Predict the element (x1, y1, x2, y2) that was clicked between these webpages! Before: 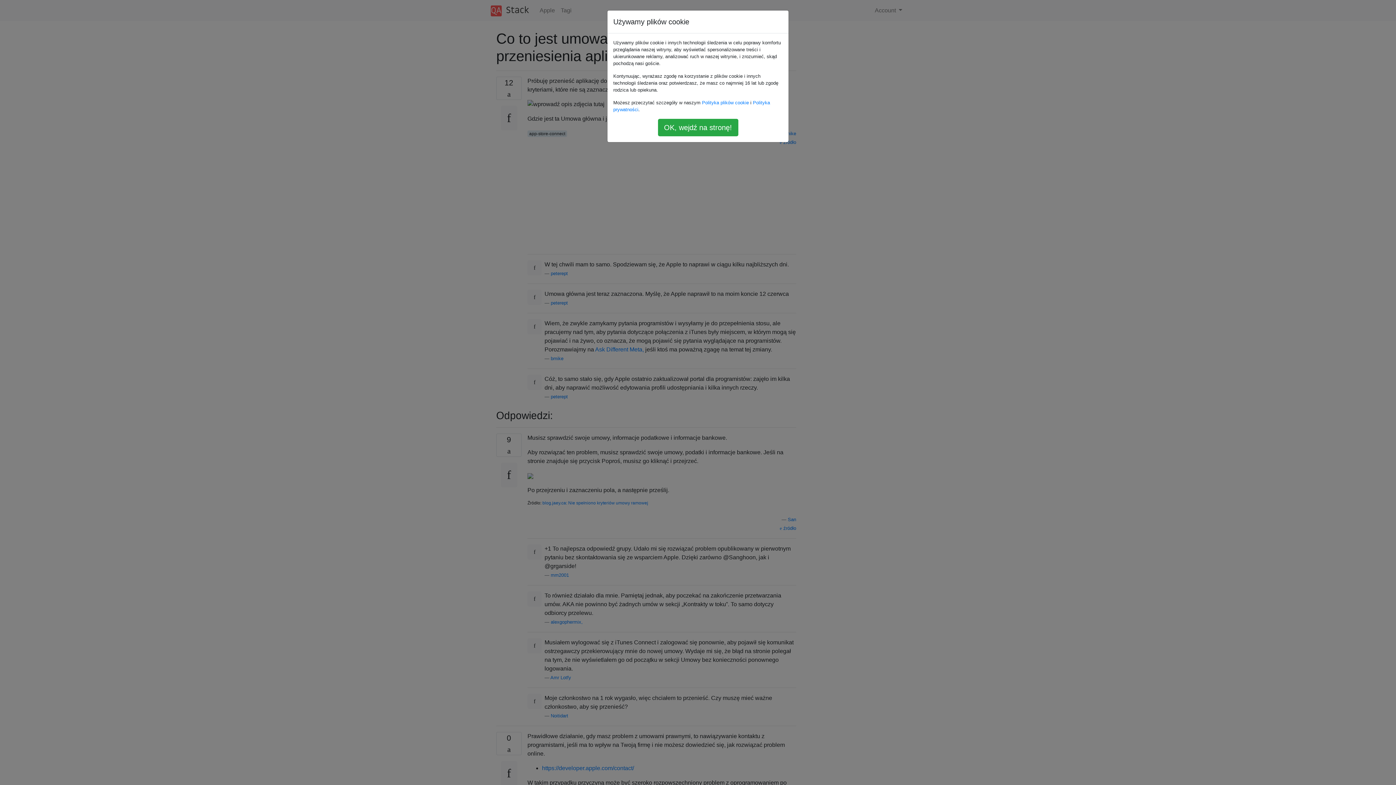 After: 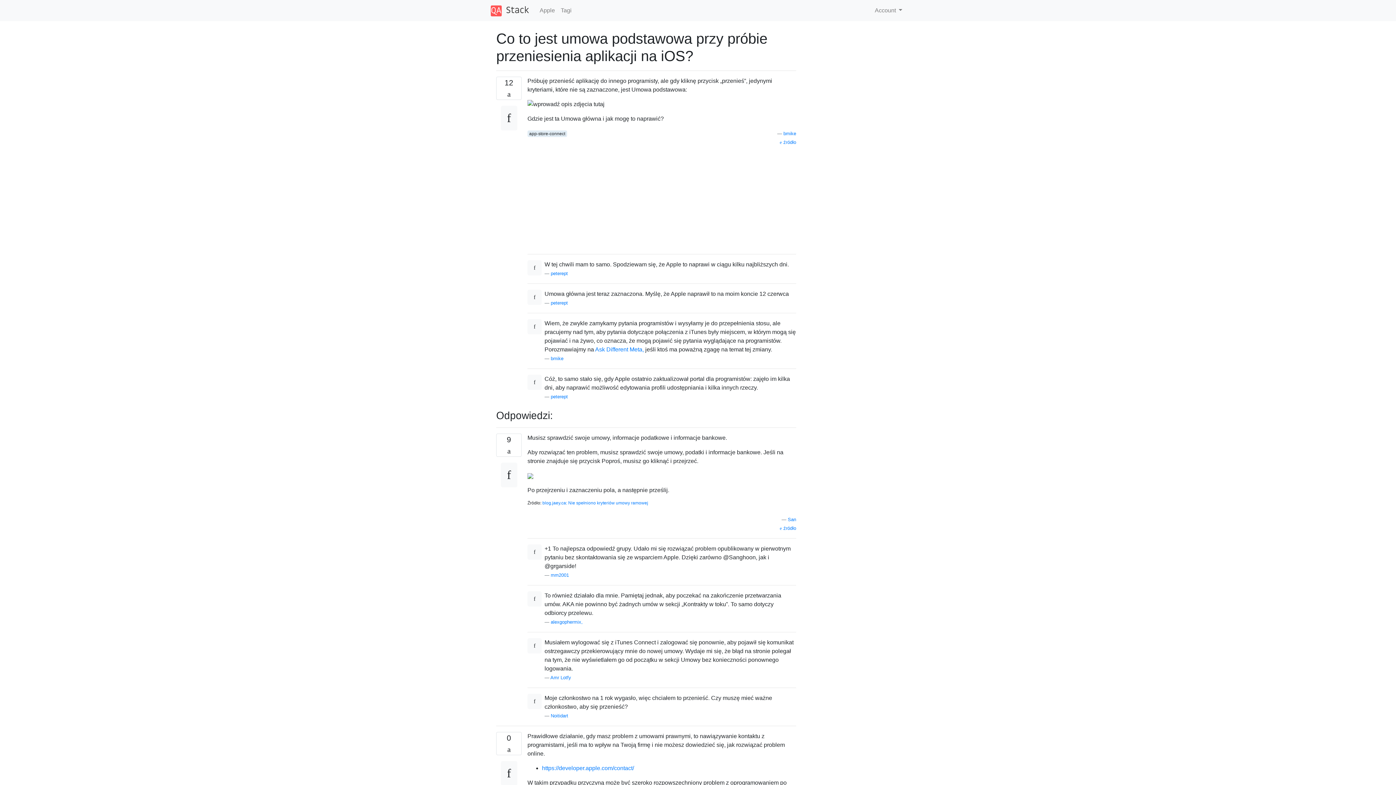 Action: bbox: (658, 118, 738, 136) label: OK, wejdź na stronę!